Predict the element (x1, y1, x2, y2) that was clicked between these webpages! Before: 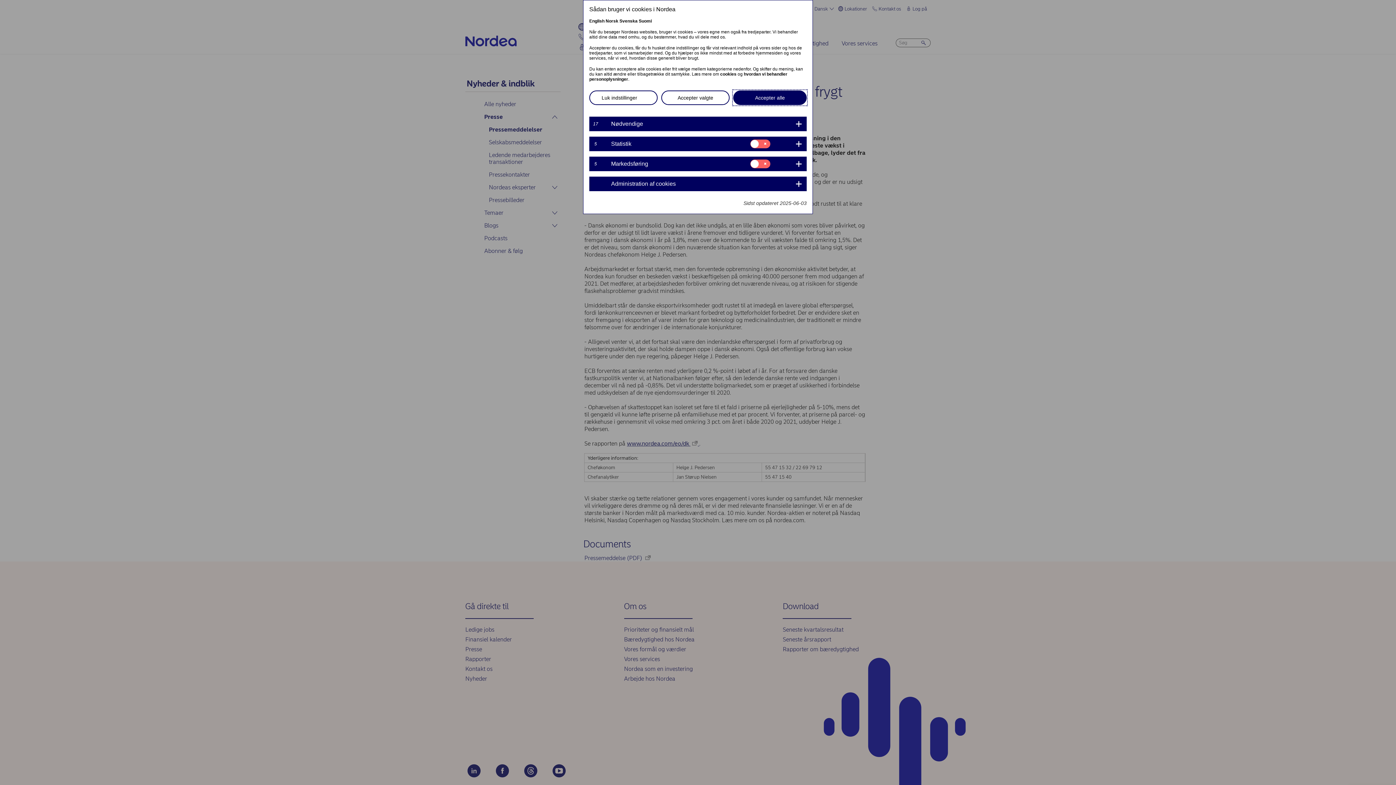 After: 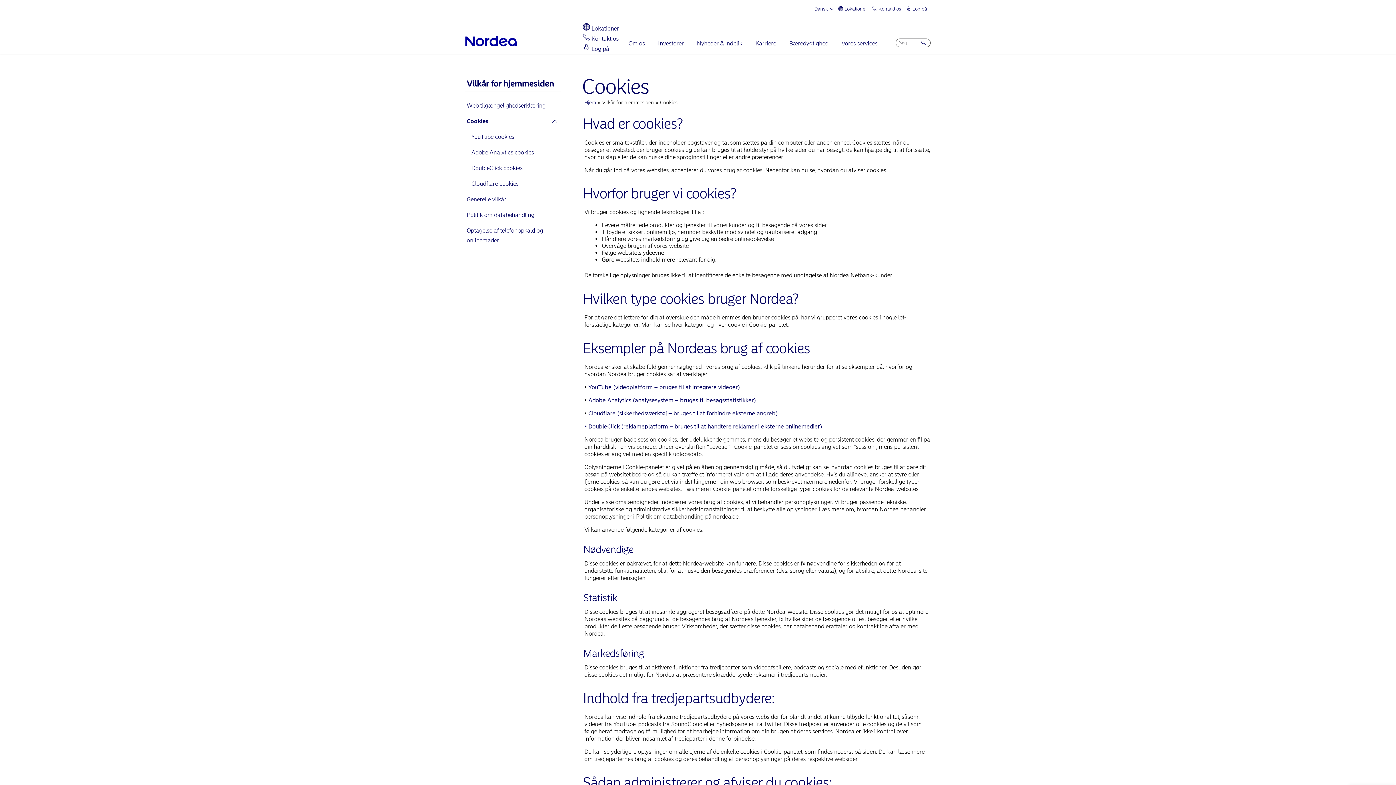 Action: bbox: (720, 71, 736, 76) label: cookies